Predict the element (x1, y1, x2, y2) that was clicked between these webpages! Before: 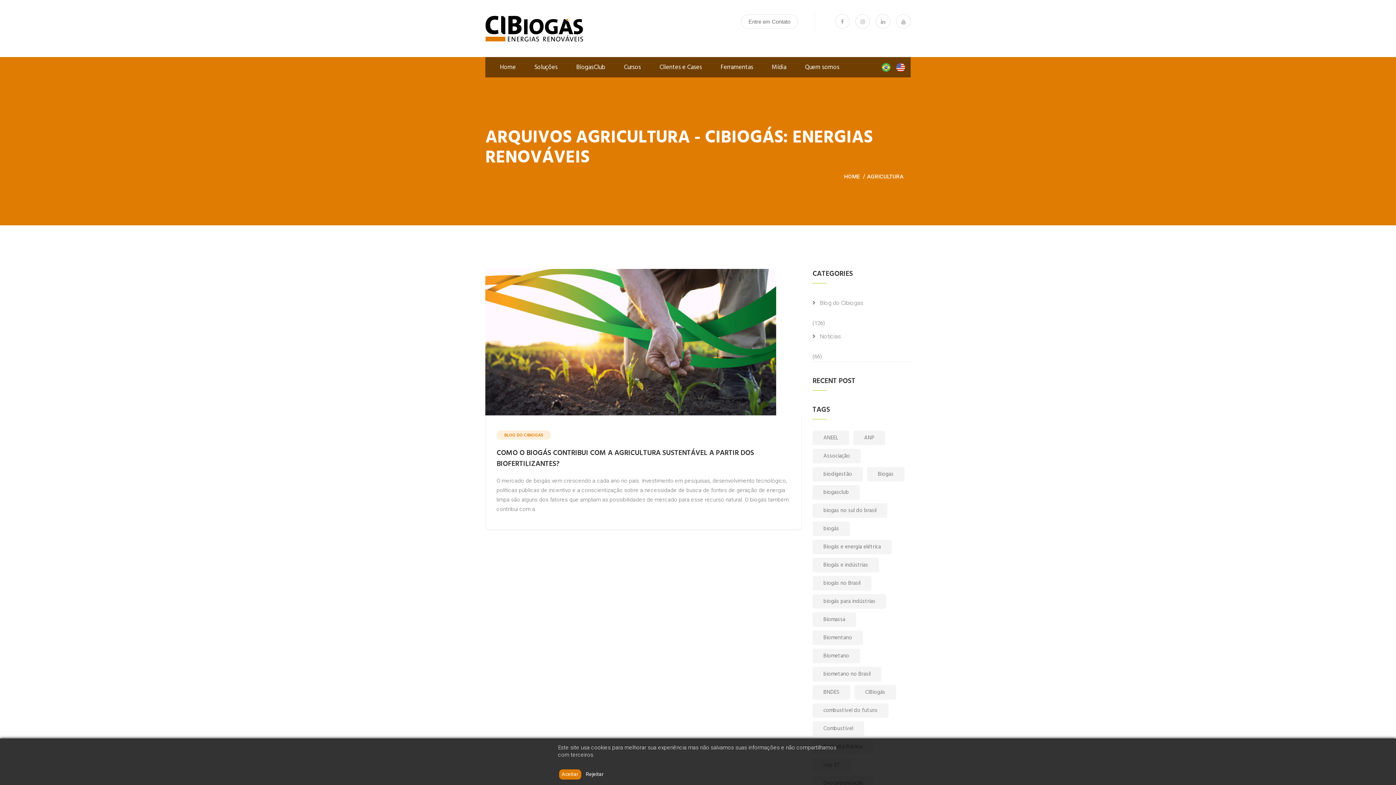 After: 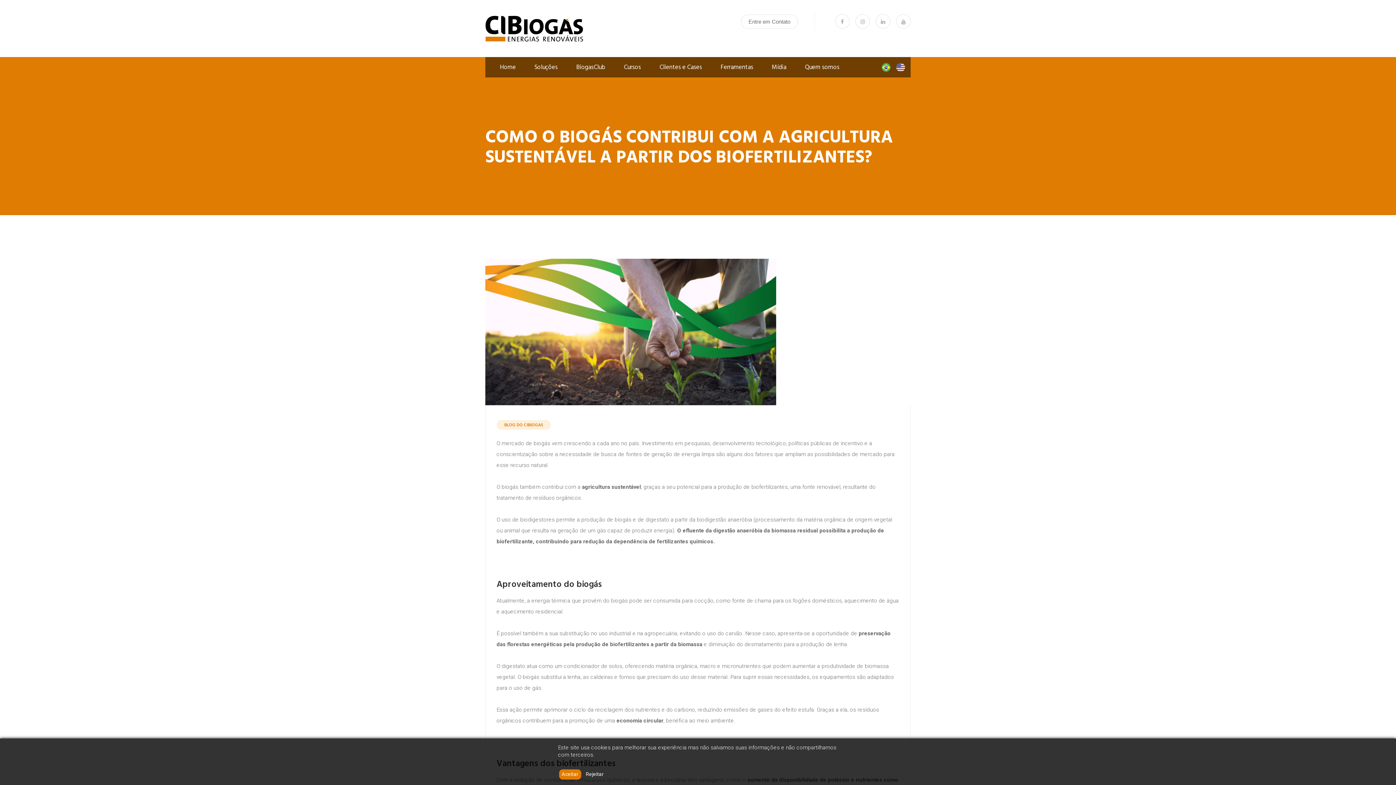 Action: bbox: (485, 269, 801, 415)